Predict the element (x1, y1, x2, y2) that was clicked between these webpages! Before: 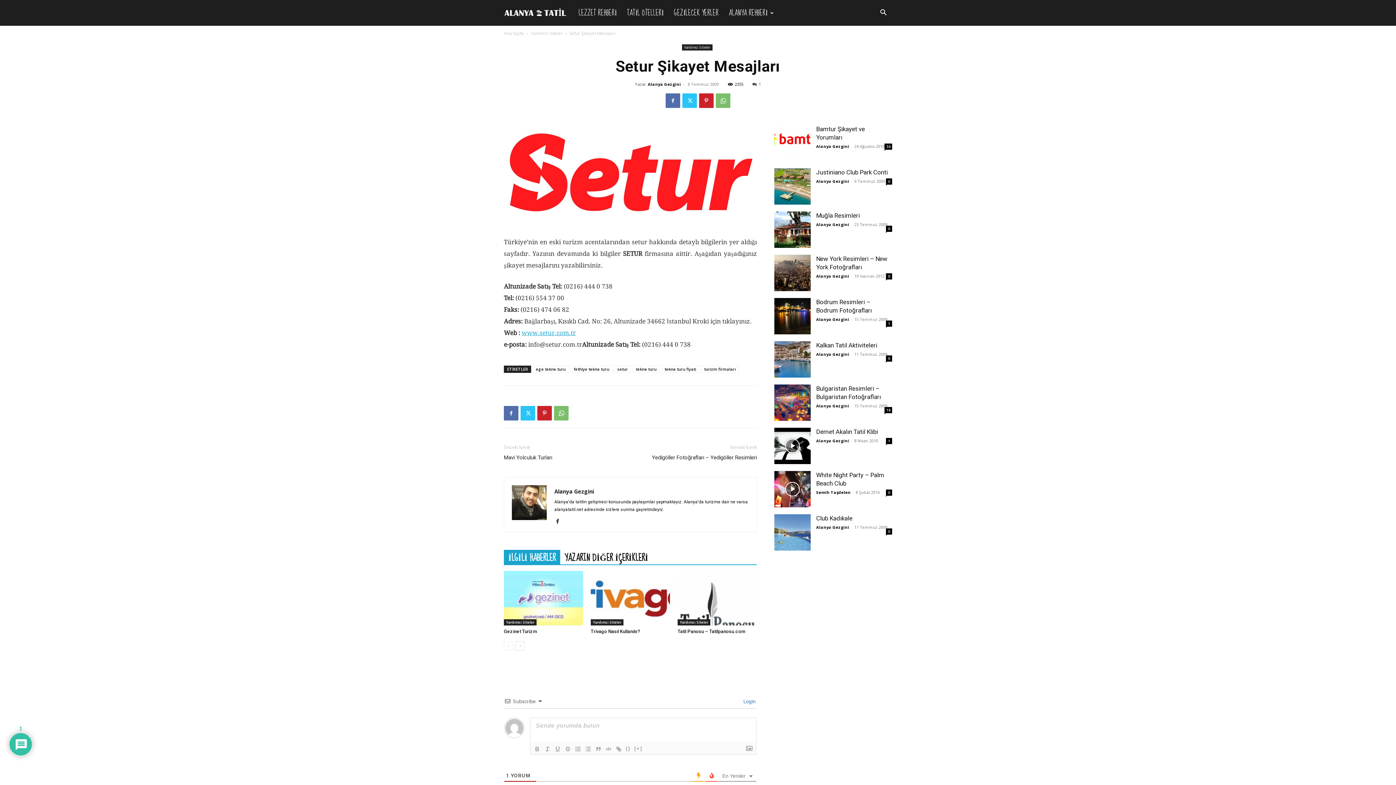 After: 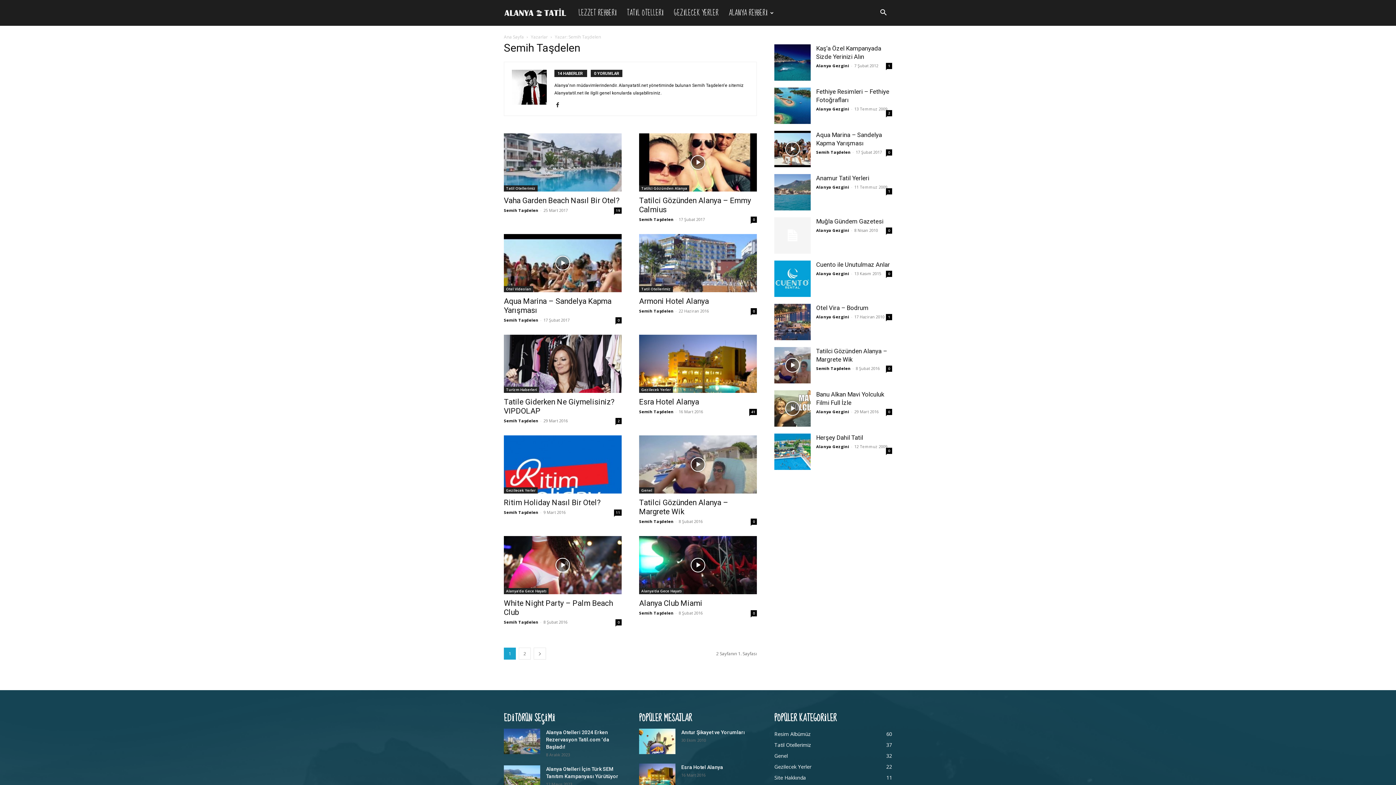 Action: label: Semih Taşdelen bbox: (816, 489, 850, 495)